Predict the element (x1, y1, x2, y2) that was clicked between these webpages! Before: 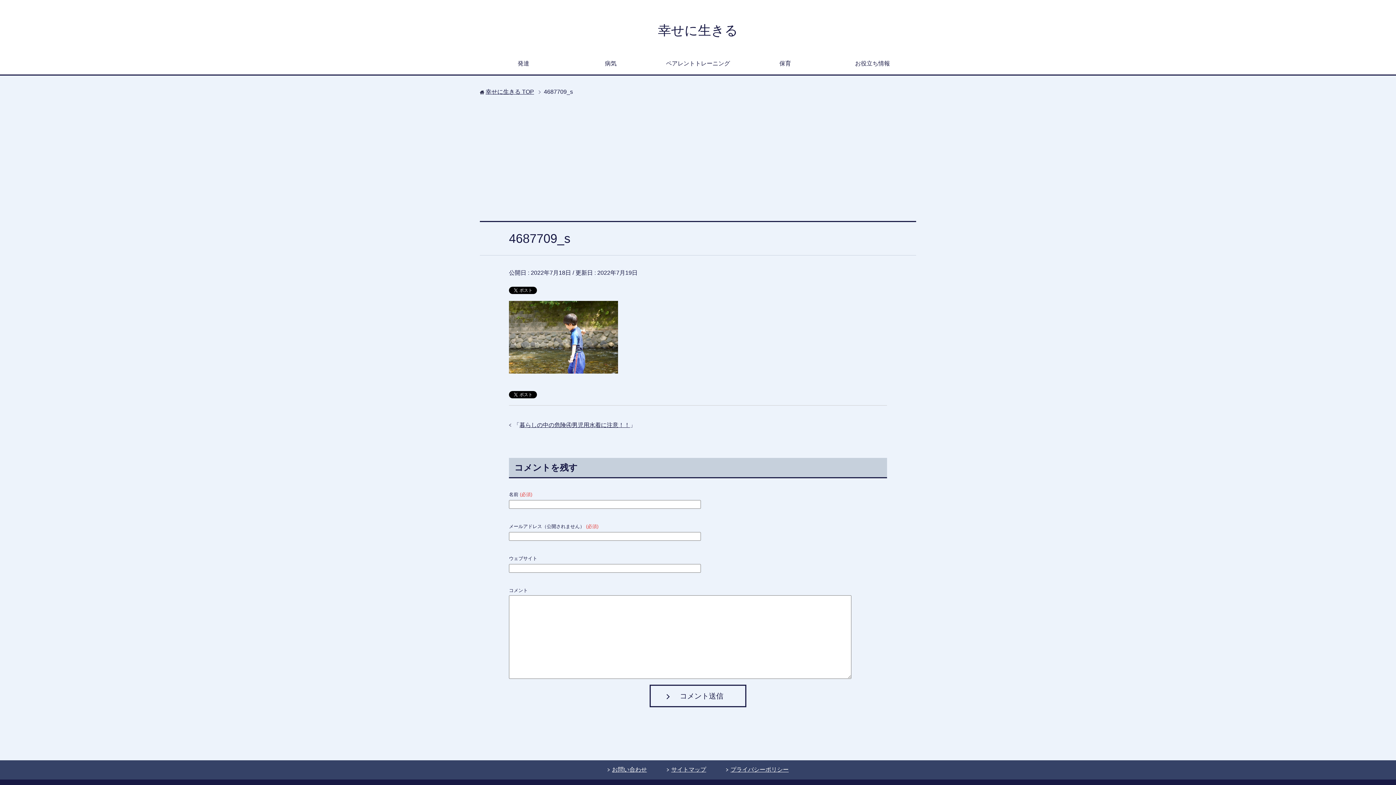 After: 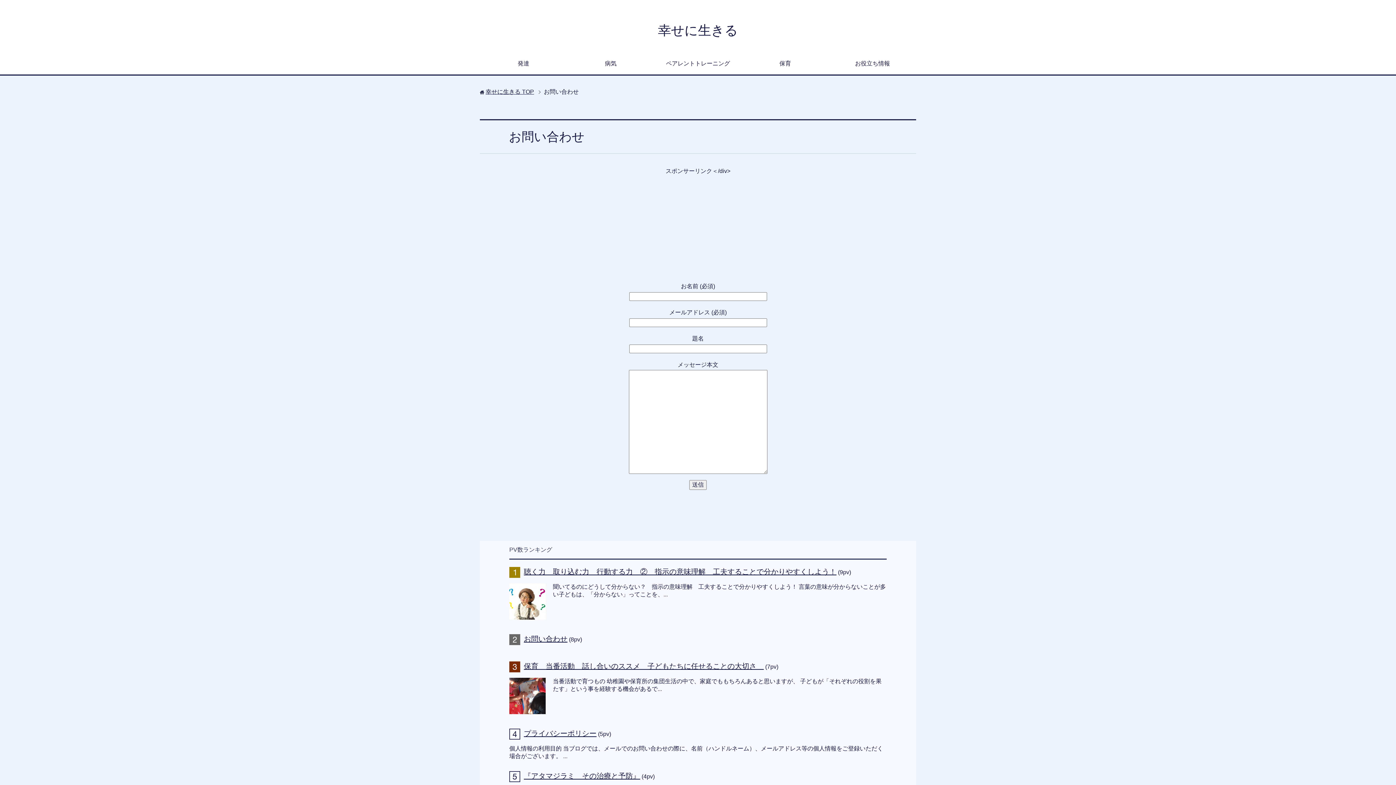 Action: bbox: (612, 766, 647, 773) label: お問い合わせ